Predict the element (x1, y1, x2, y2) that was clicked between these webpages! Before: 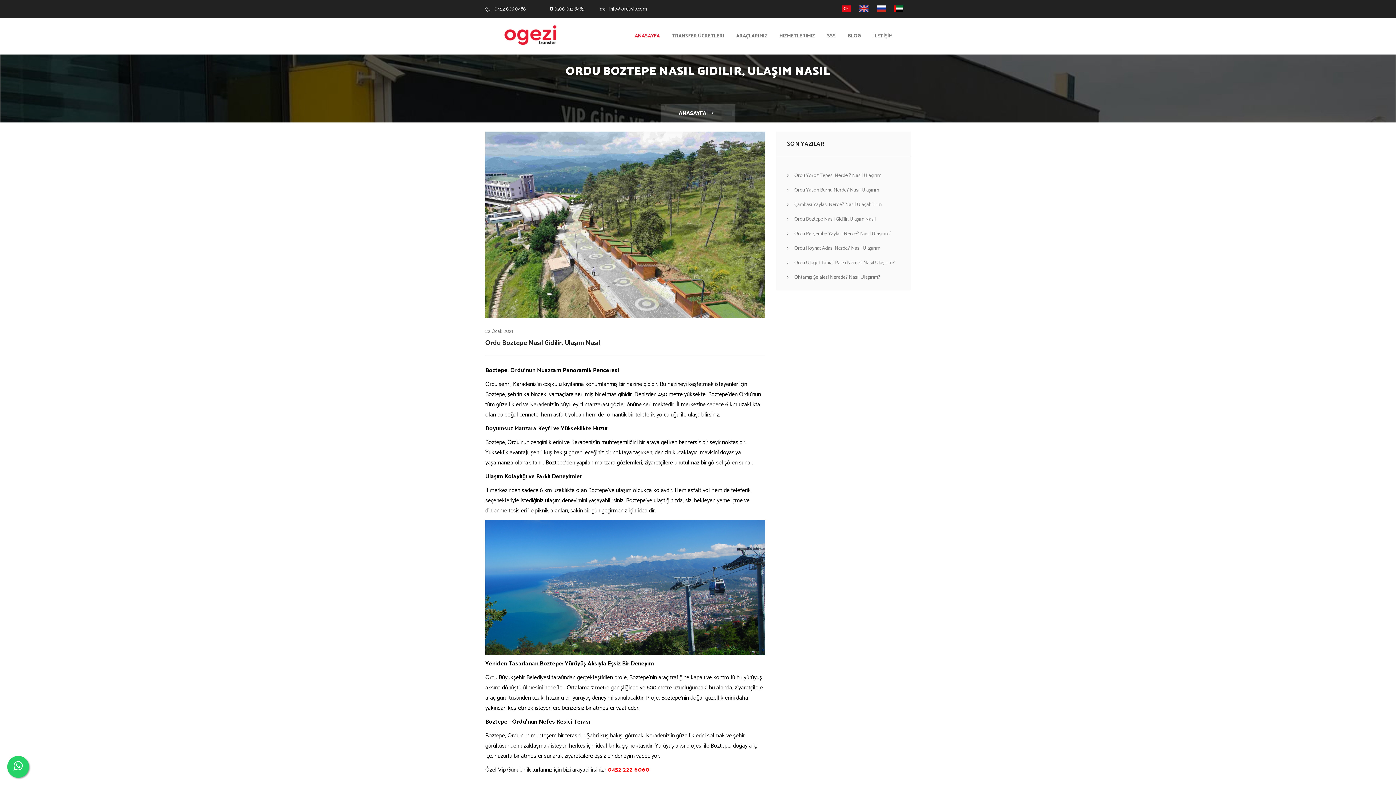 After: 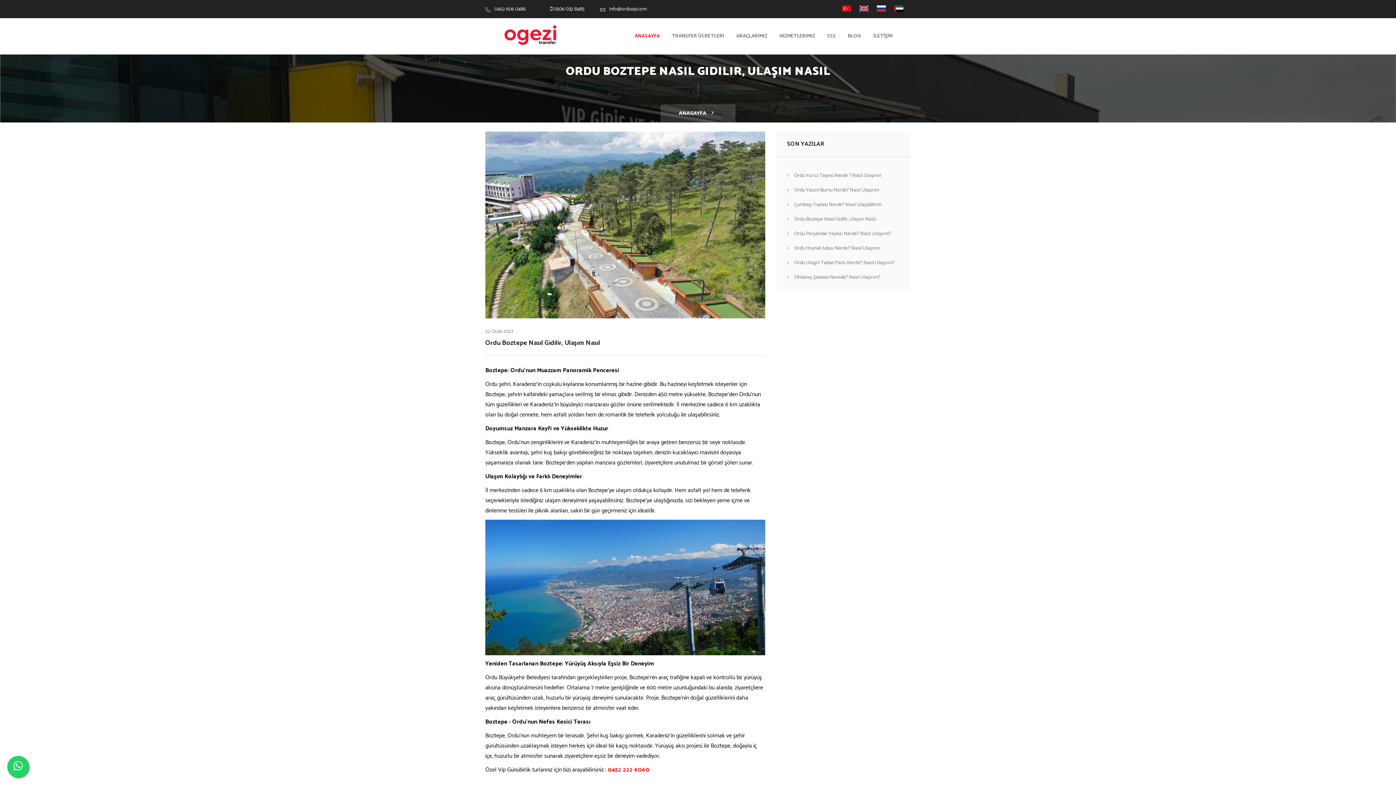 Action: bbox: (787, 212, 900, 226) label: Ordu Boztepe Nasıl Gidilir, Ulaşım Nasıl